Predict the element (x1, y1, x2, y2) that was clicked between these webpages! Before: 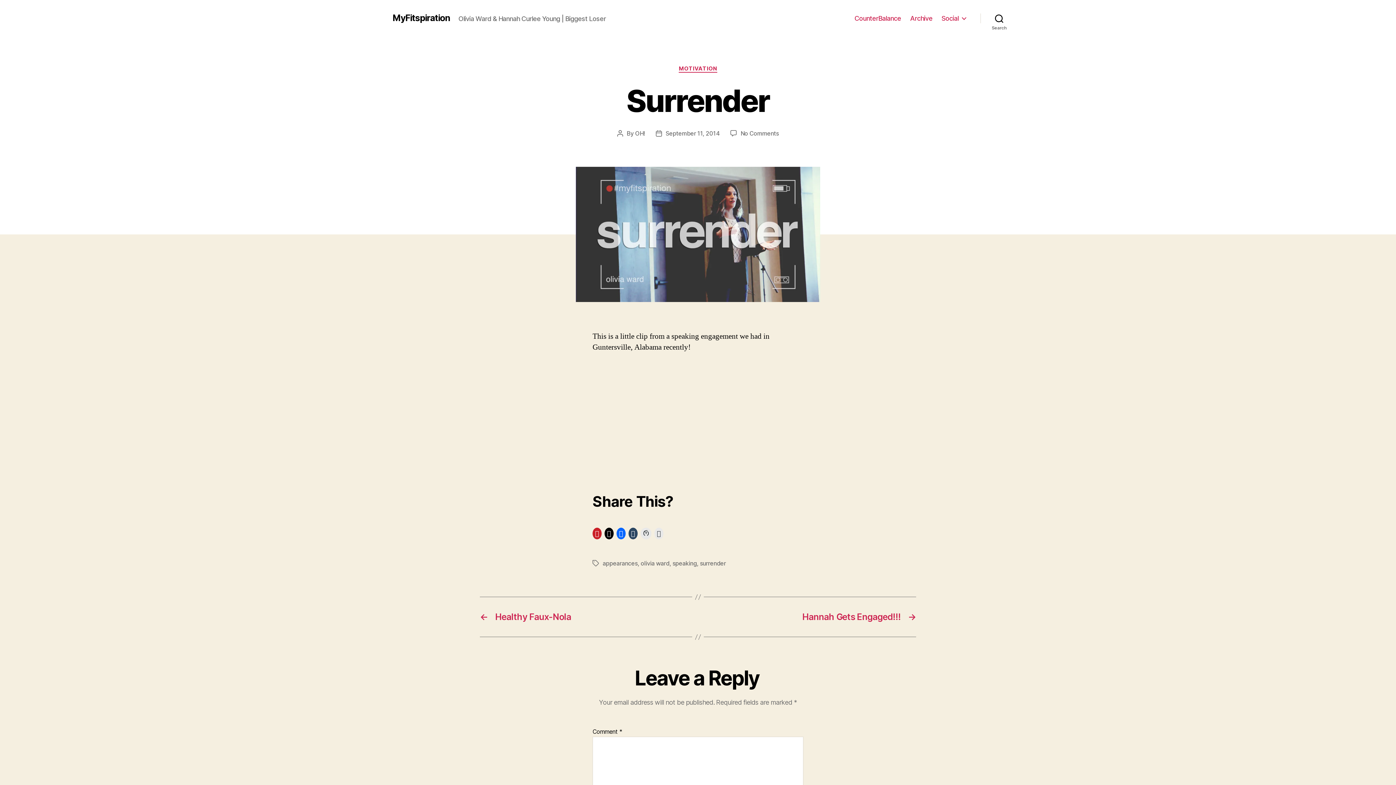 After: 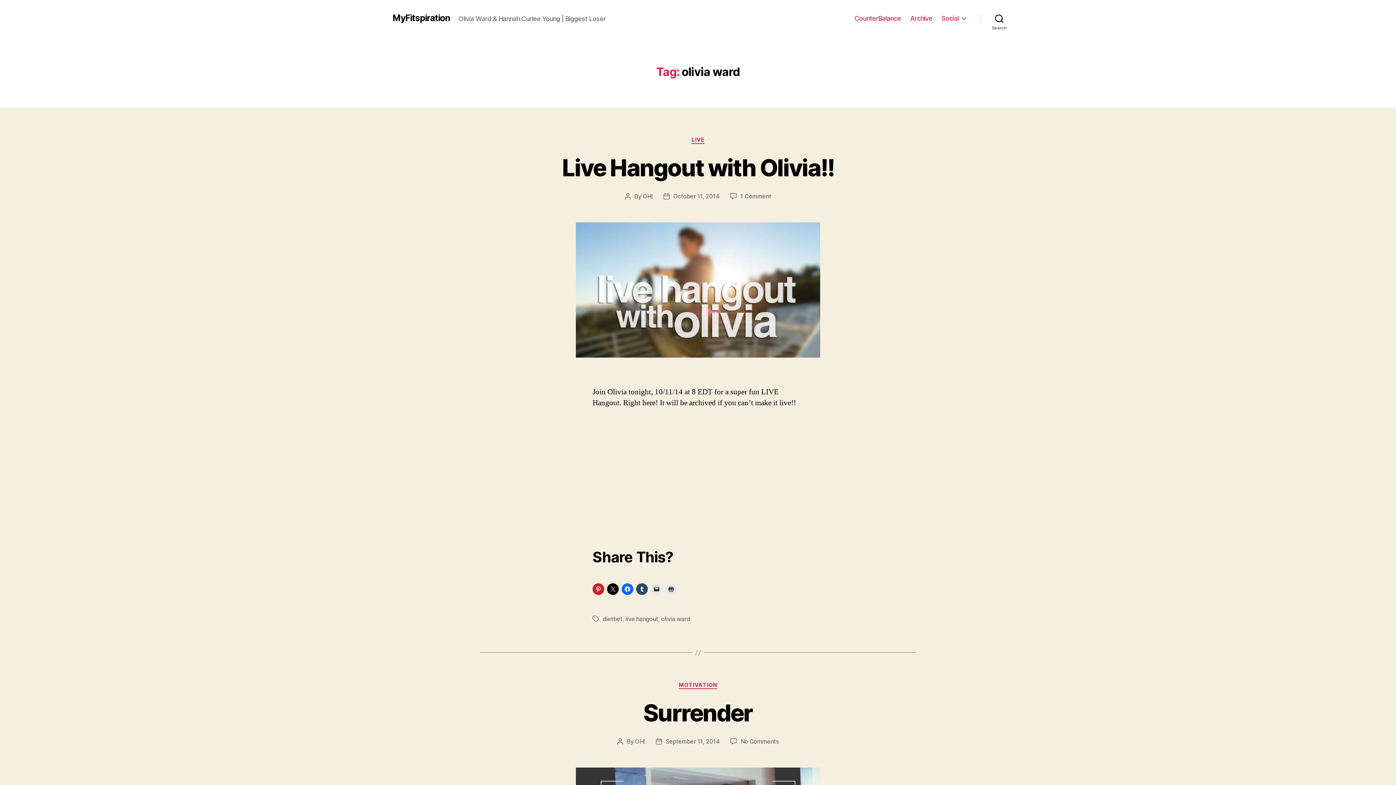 Action: label: olivia ward bbox: (640, 560, 669, 567)